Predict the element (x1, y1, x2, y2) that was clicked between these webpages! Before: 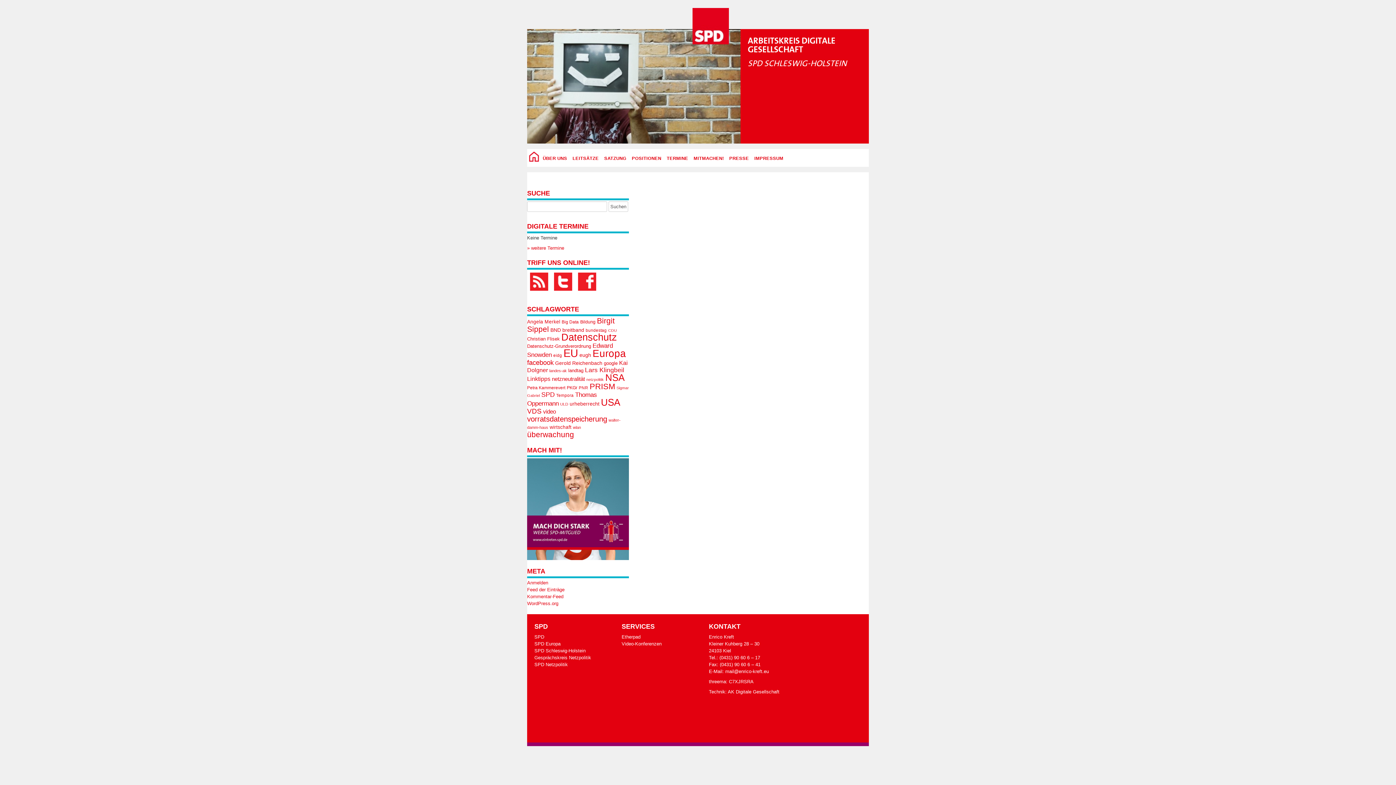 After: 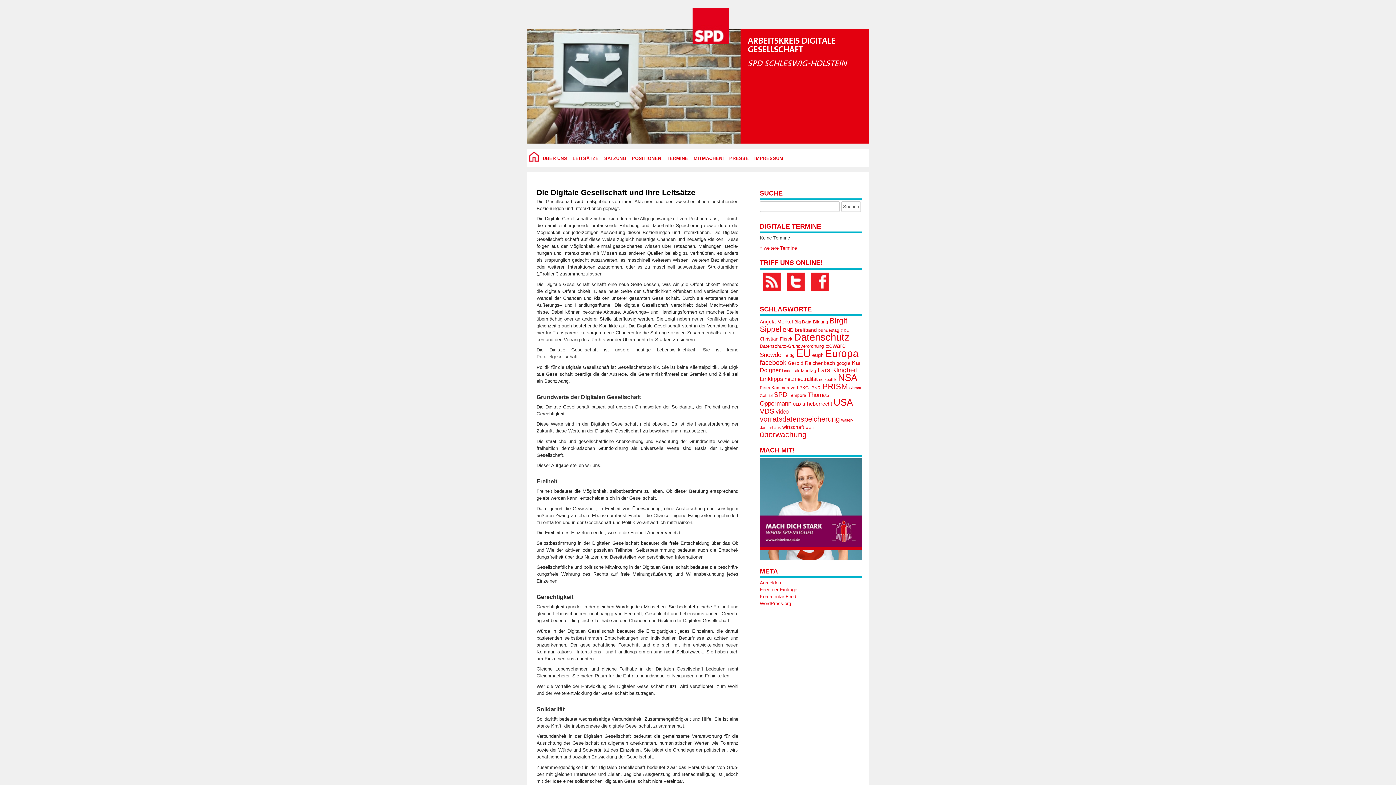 Action: bbox: (572, 156, 598, 161) label: LEITSÄTZE